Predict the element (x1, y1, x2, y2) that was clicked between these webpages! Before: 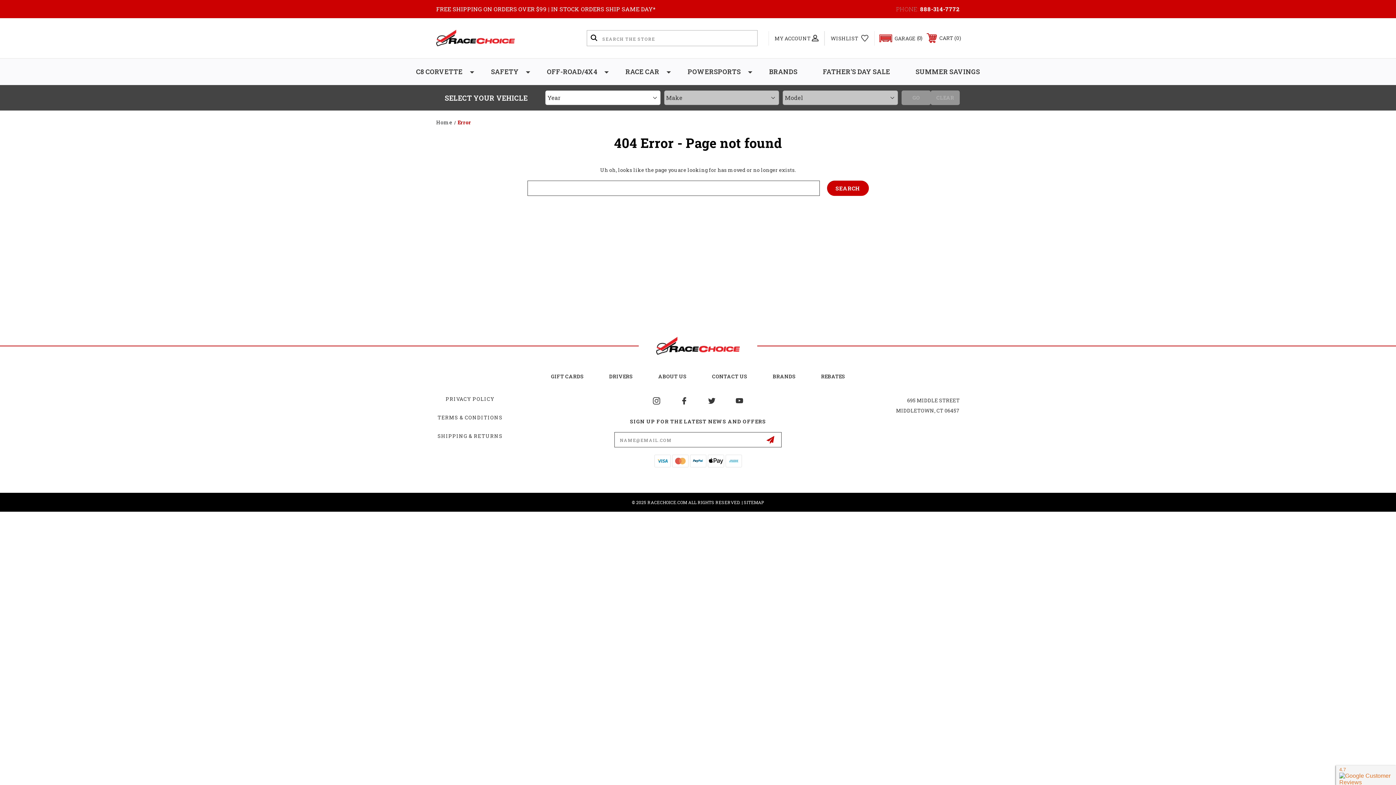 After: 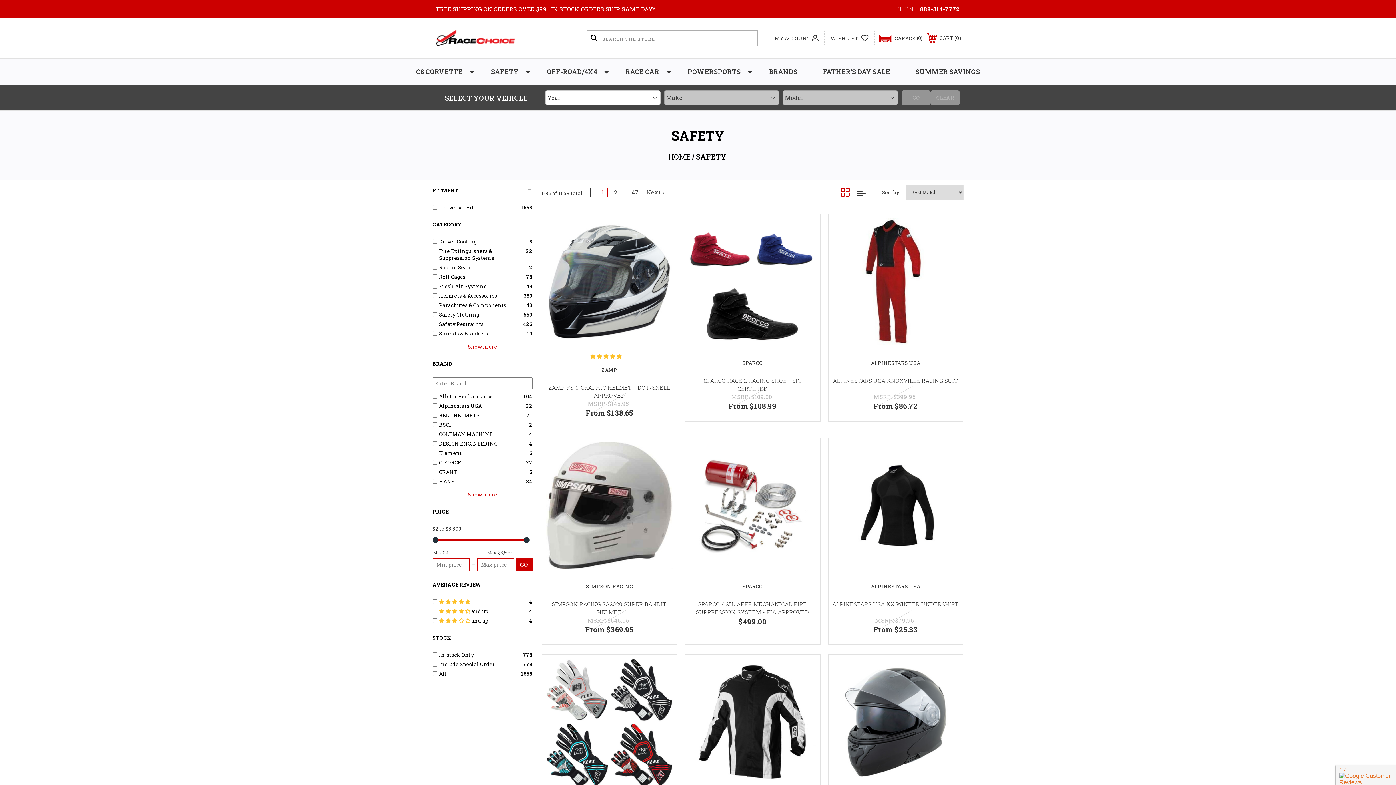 Action: label: SAFETY bbox: (478, 58, 534, 85)